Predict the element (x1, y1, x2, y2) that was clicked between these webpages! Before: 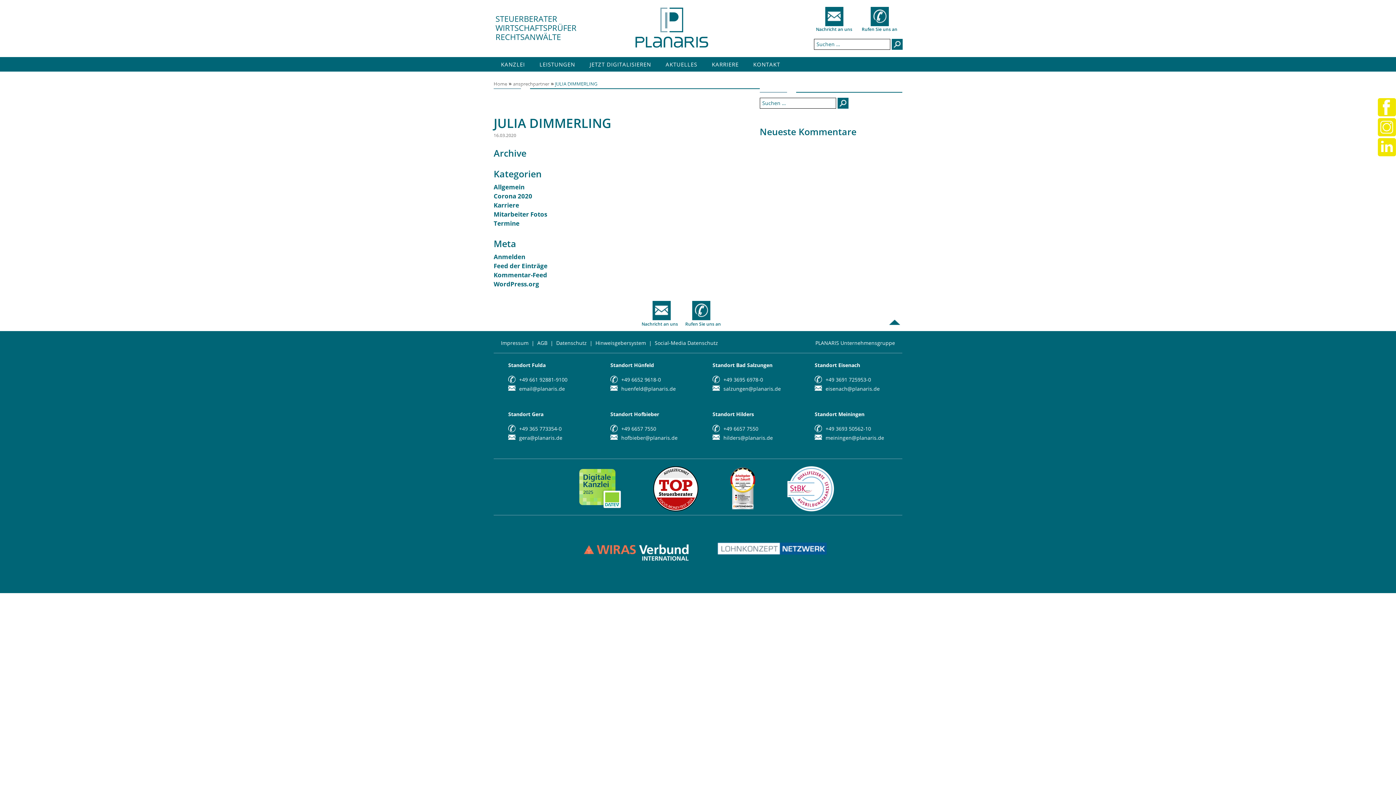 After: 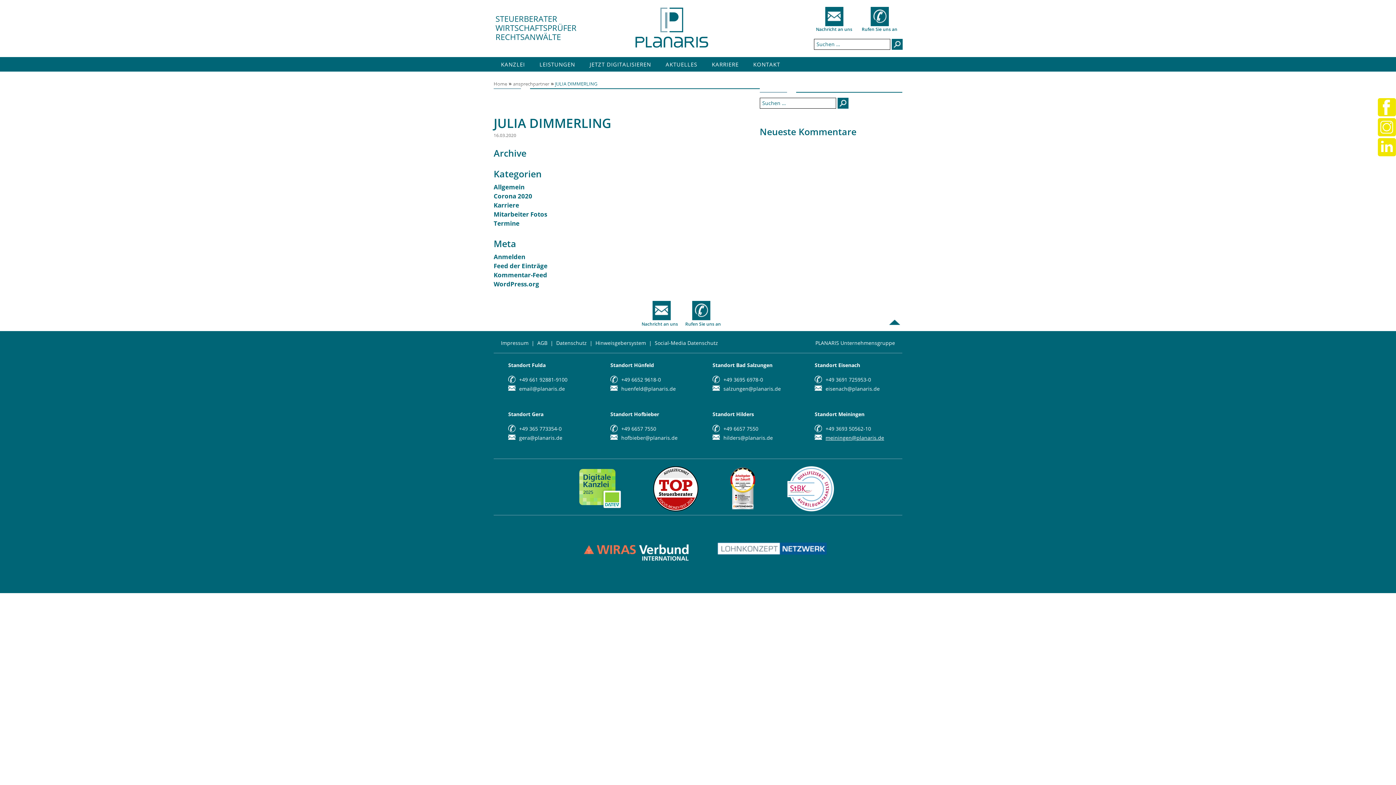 Action: label: meiningen@planaris.de bbox: (825, 434, 884, 441)